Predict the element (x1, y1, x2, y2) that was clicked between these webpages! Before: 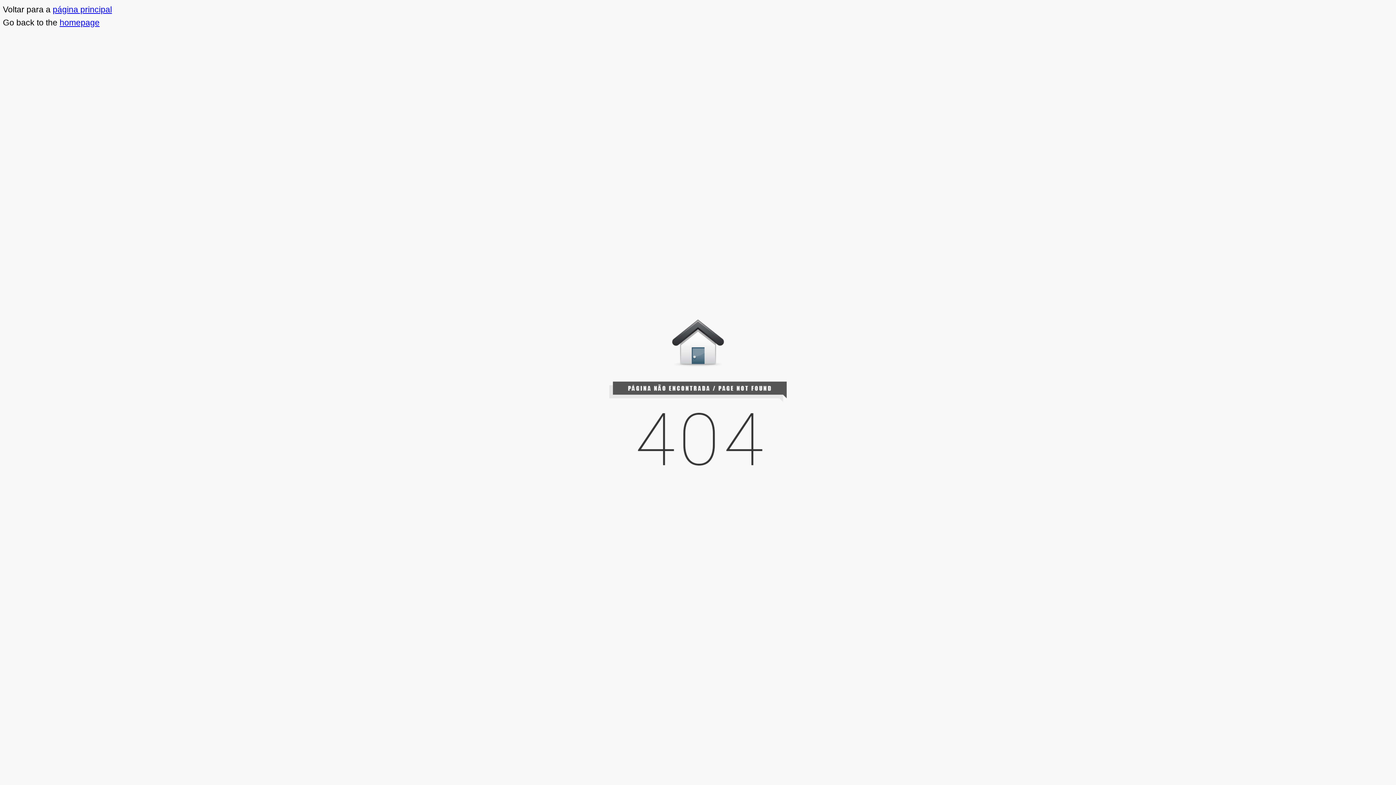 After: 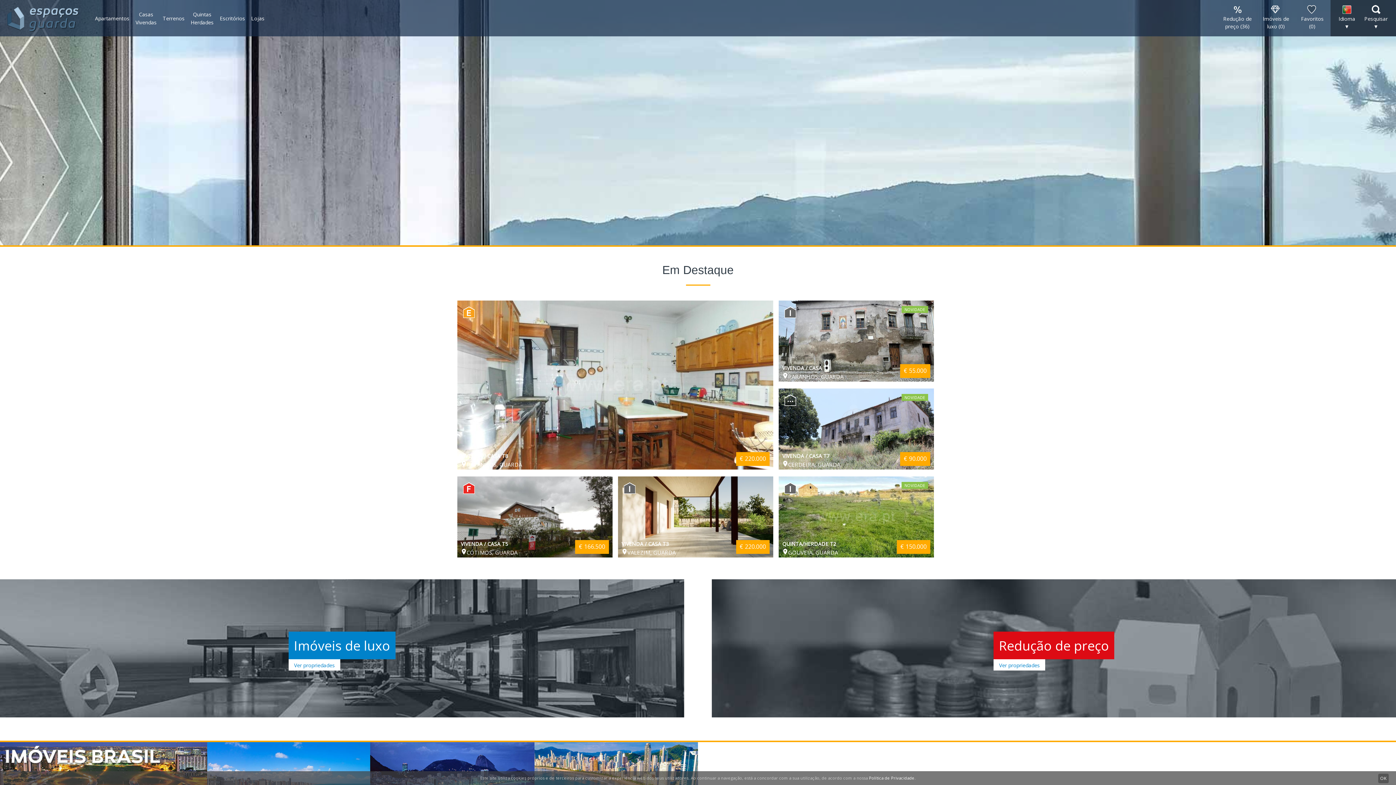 Action: label: página principal bbox: (52, 4, 112, 14)